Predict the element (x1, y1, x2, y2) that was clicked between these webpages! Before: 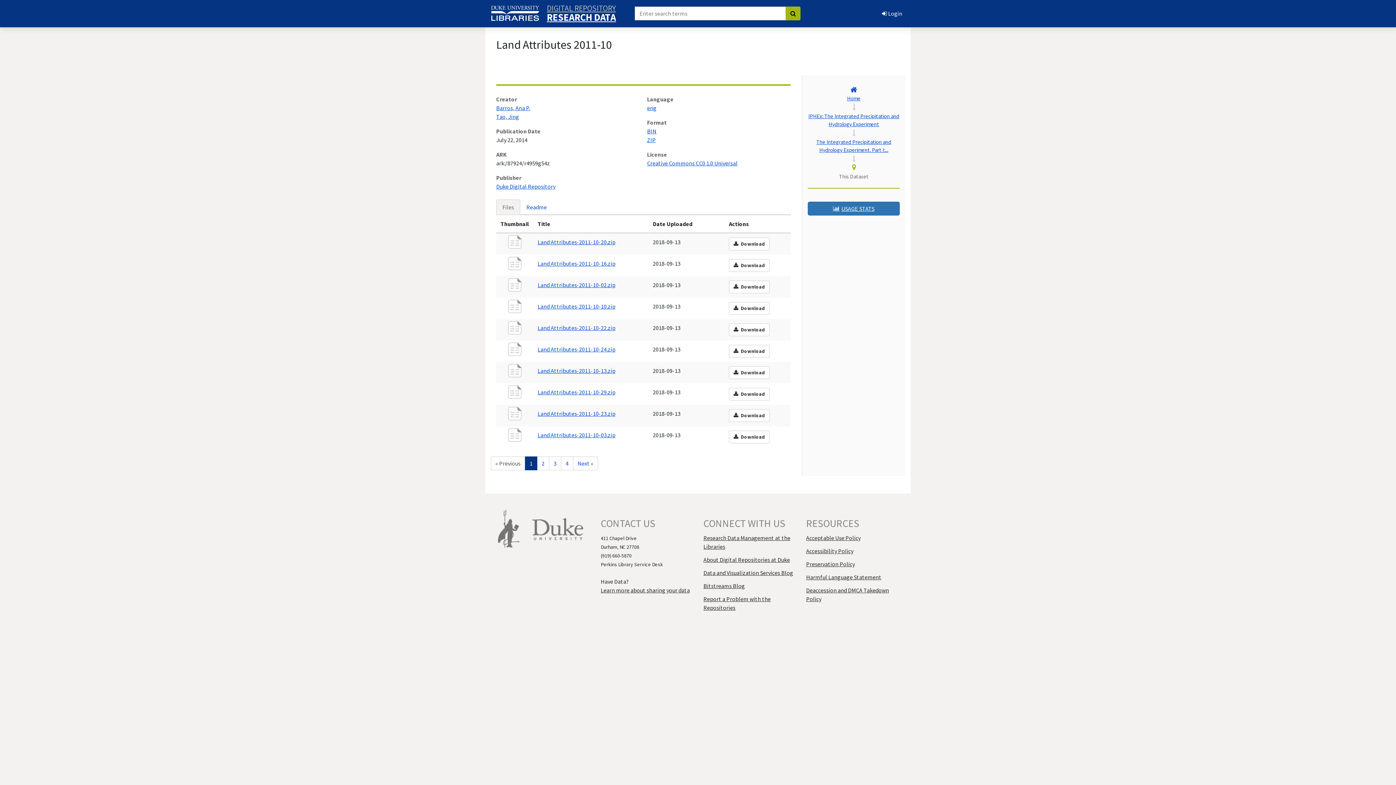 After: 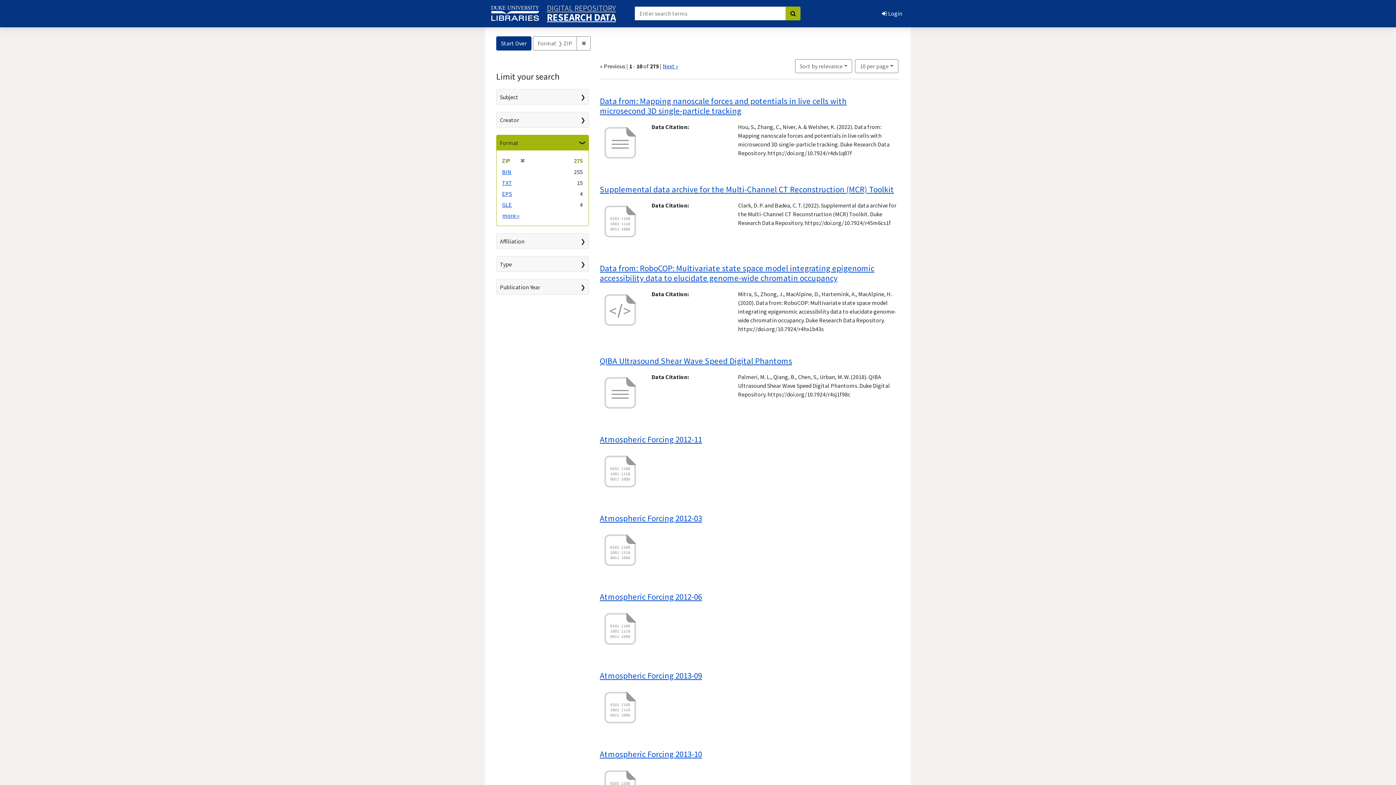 Action: bbox: (647, 136, 656, 143) label: ZIP